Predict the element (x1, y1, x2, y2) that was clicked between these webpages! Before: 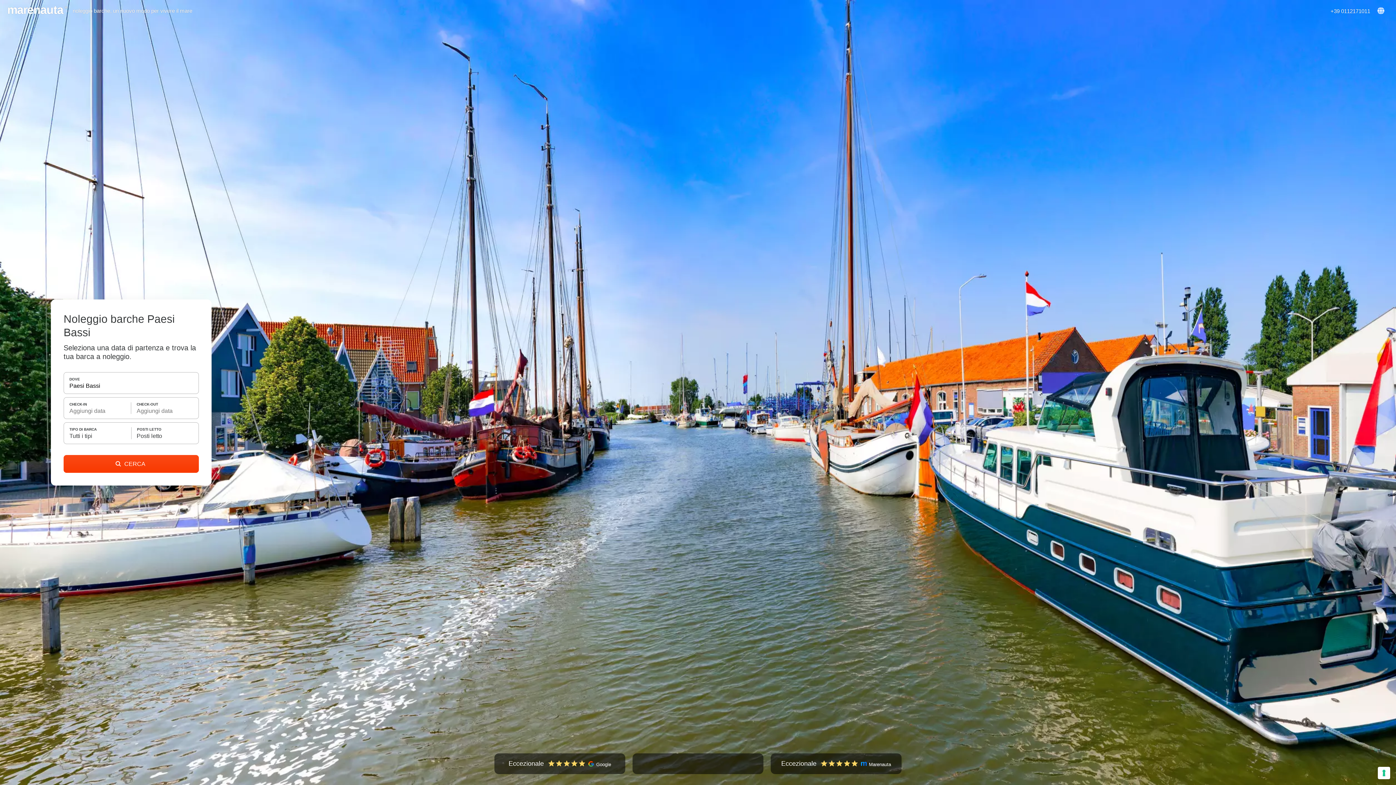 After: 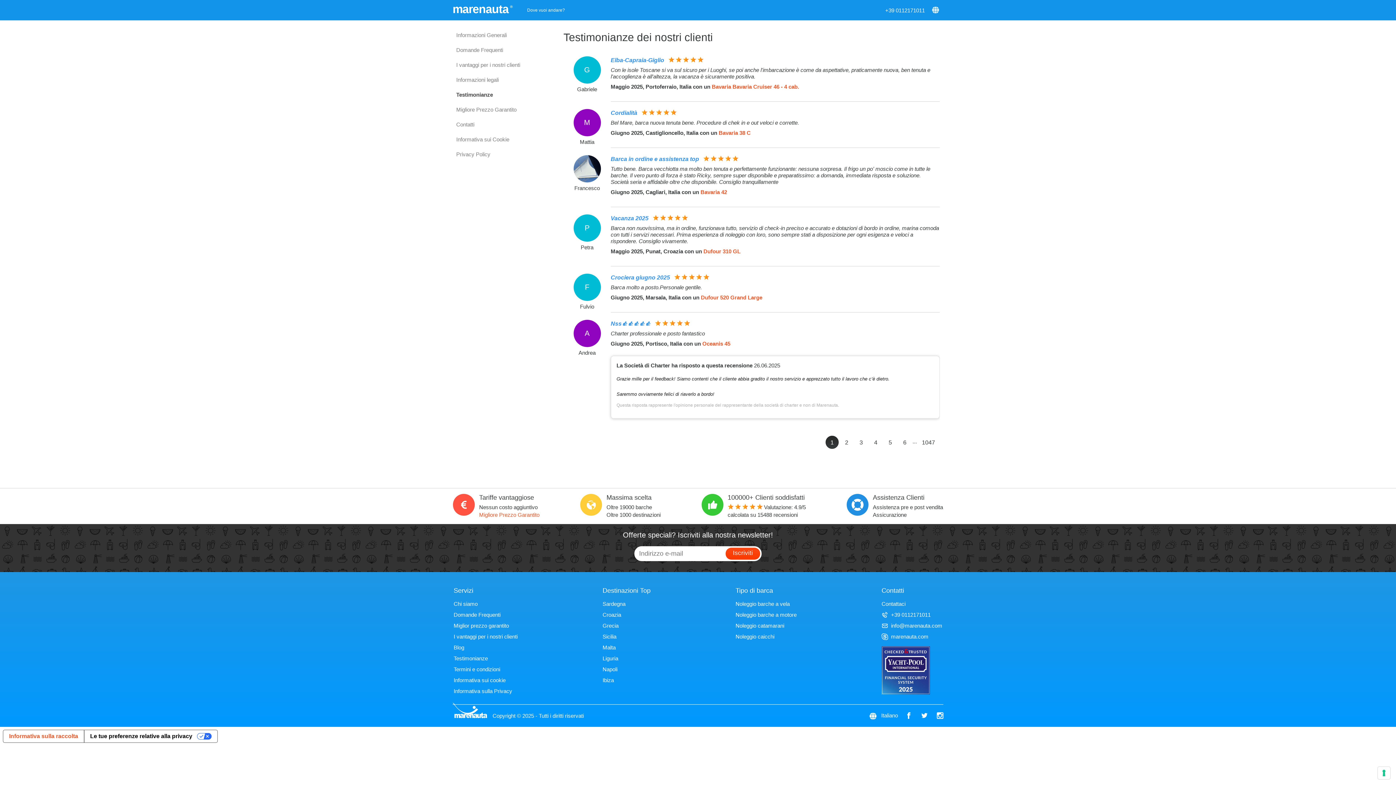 Action: bbox: (781, 760, 891, 769)